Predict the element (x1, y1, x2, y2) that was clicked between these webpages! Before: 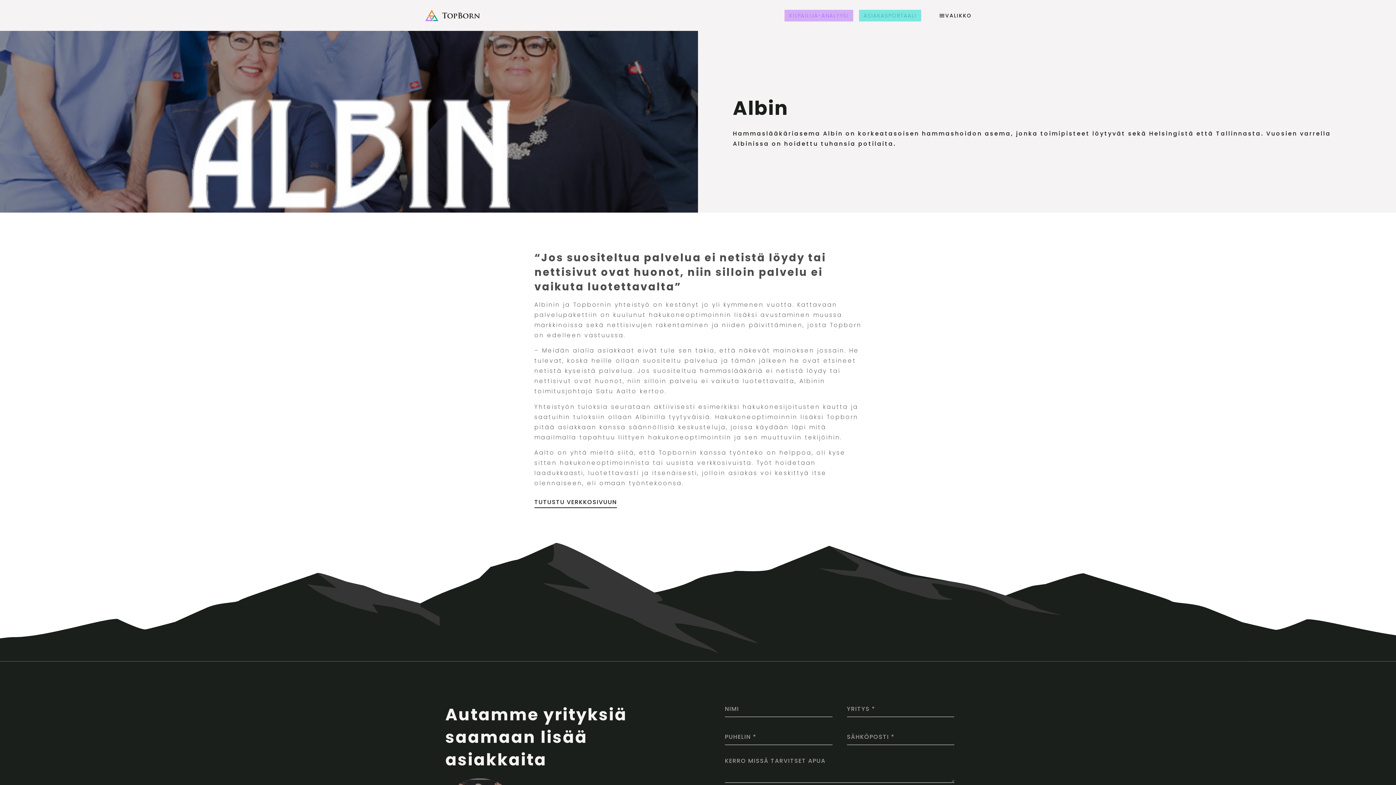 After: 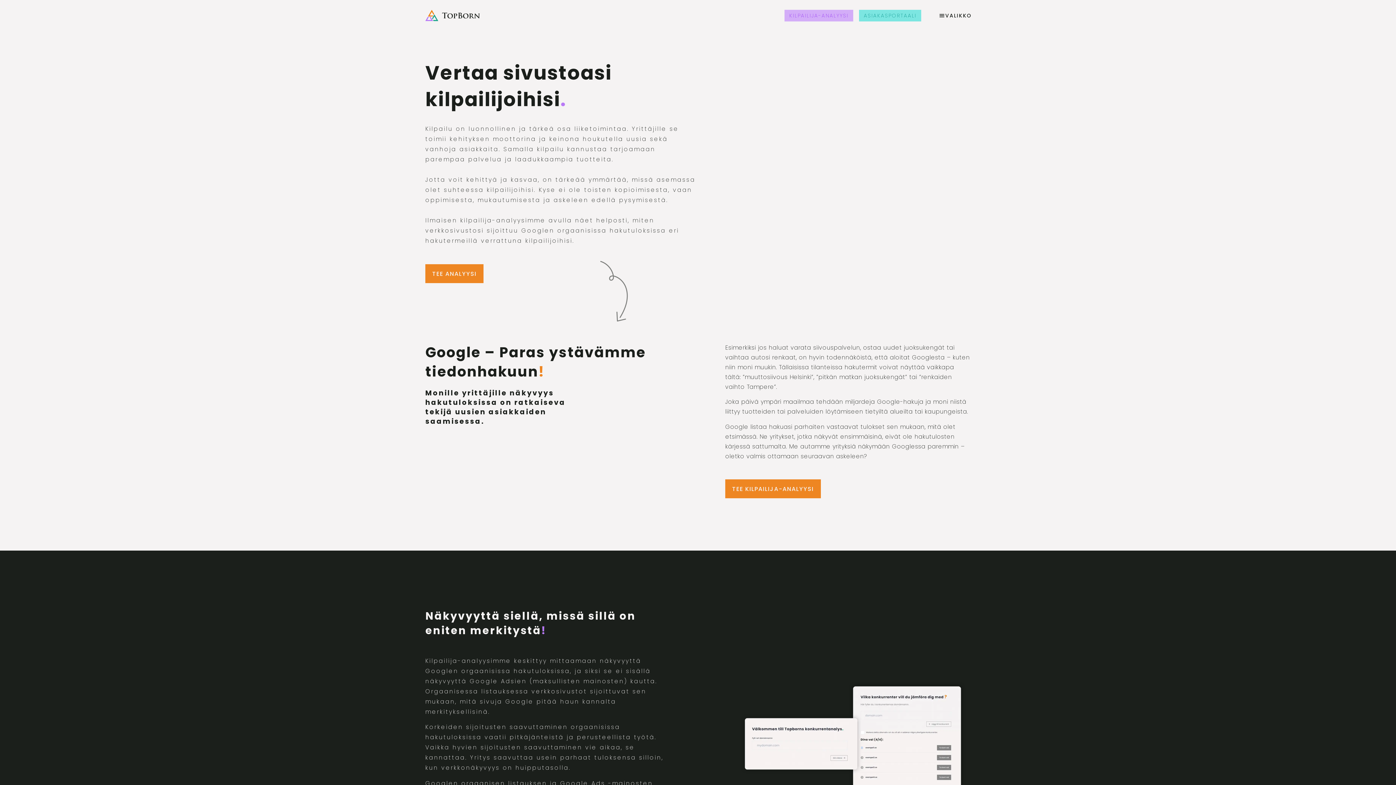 Action: label: KILPAILIJA-ANALYYSI bbox: (784, 9, 853, 21)